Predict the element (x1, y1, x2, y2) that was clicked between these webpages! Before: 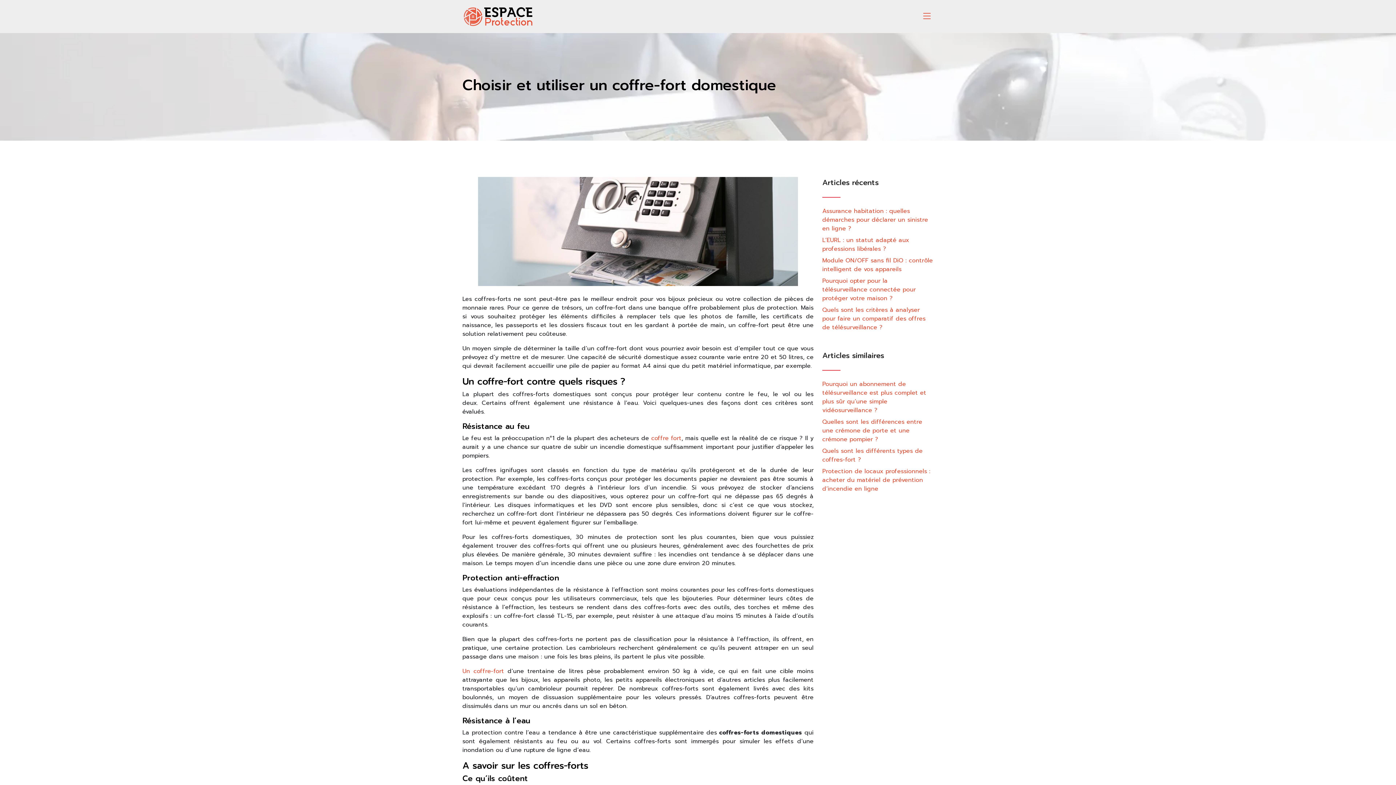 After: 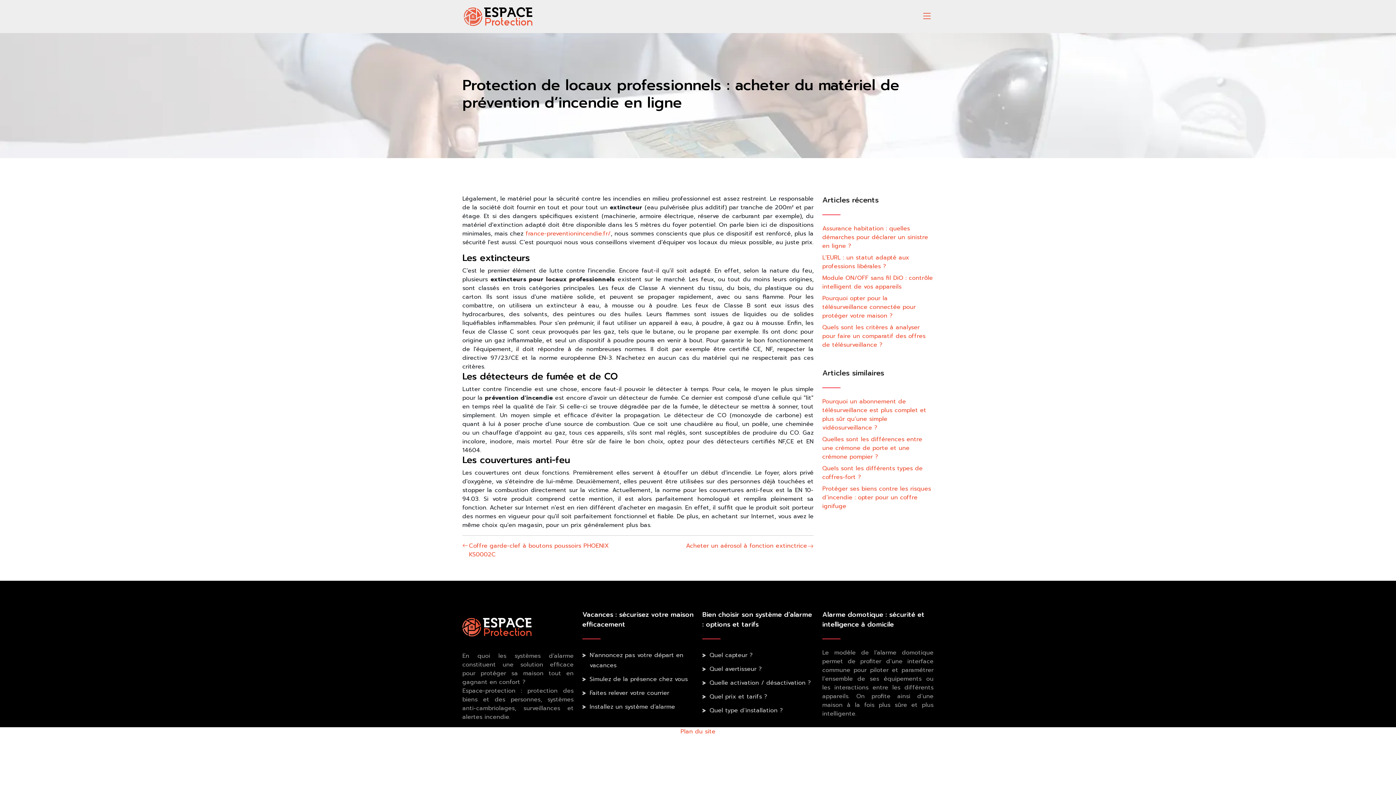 Action: label: Protection de locaux professionnels : acheter du matériel de prévention d’incendie en ligne bbox: (822, 467, 930, 493)